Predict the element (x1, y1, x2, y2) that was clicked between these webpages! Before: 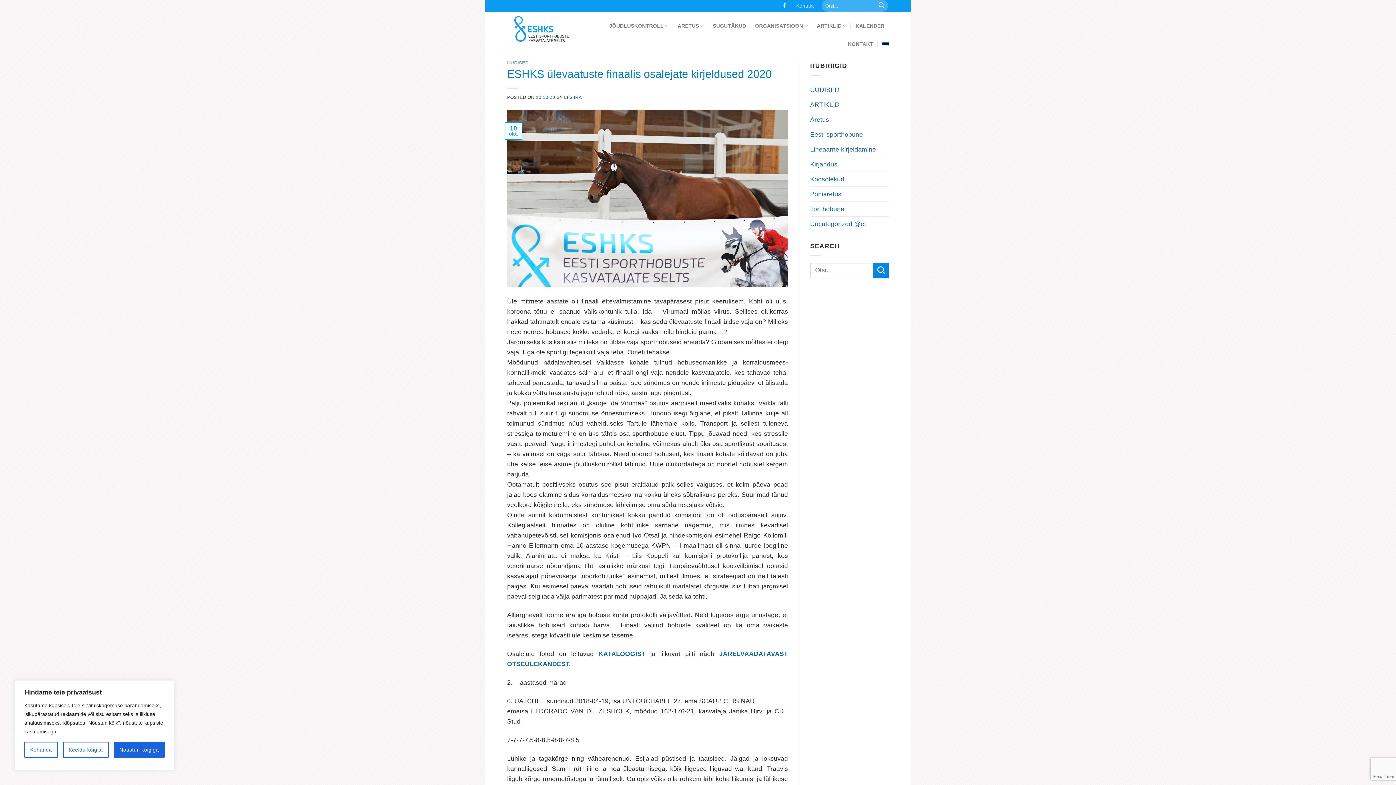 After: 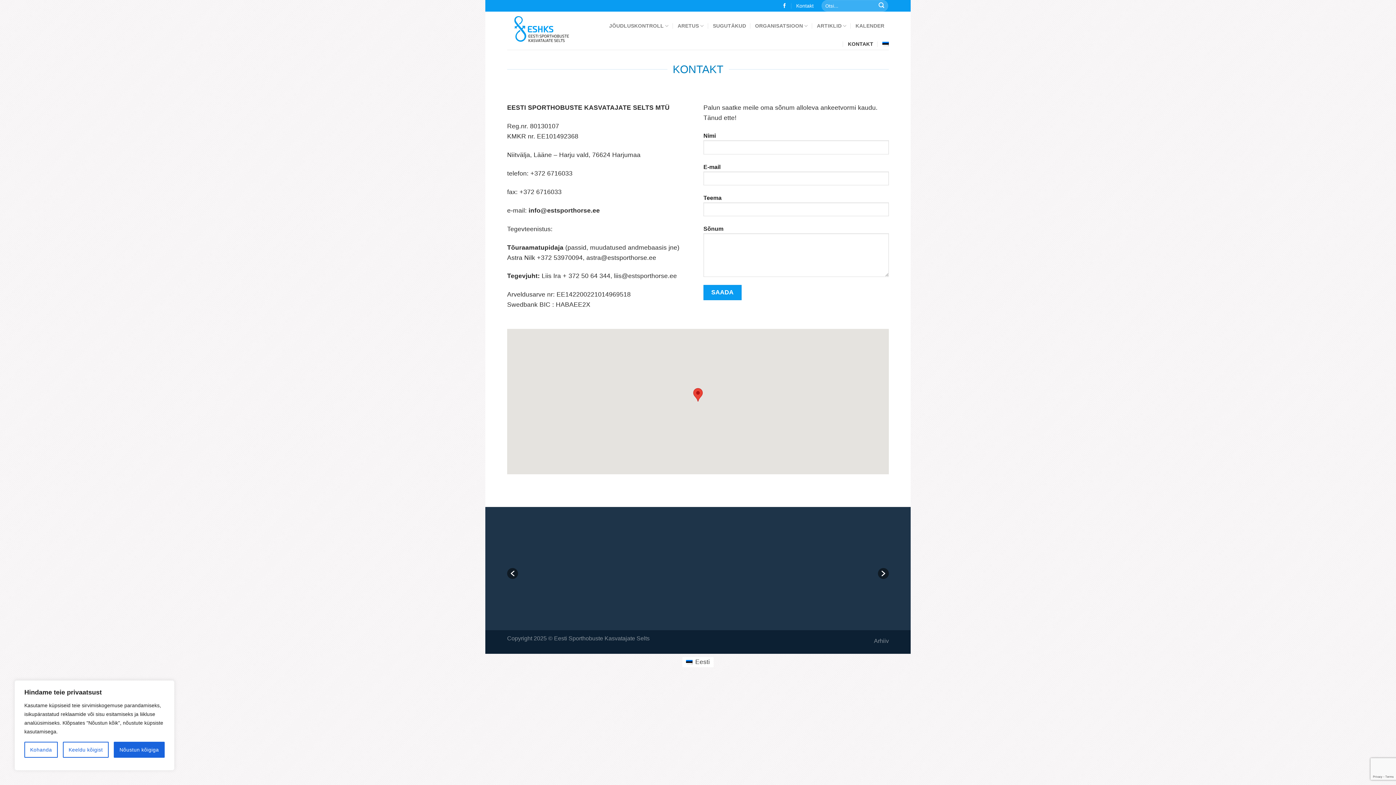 Action: label: Kontakt bbox: (796, 0, 813, 11)